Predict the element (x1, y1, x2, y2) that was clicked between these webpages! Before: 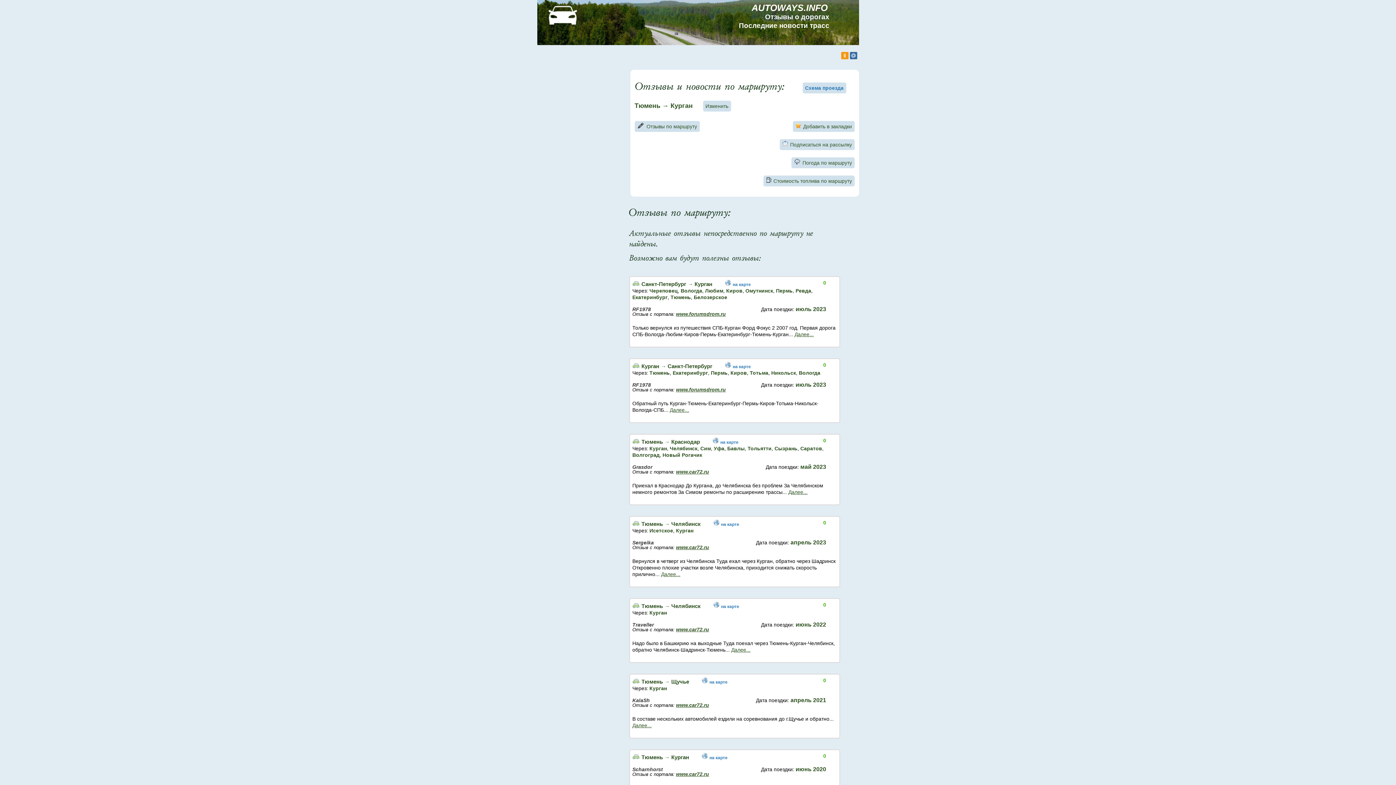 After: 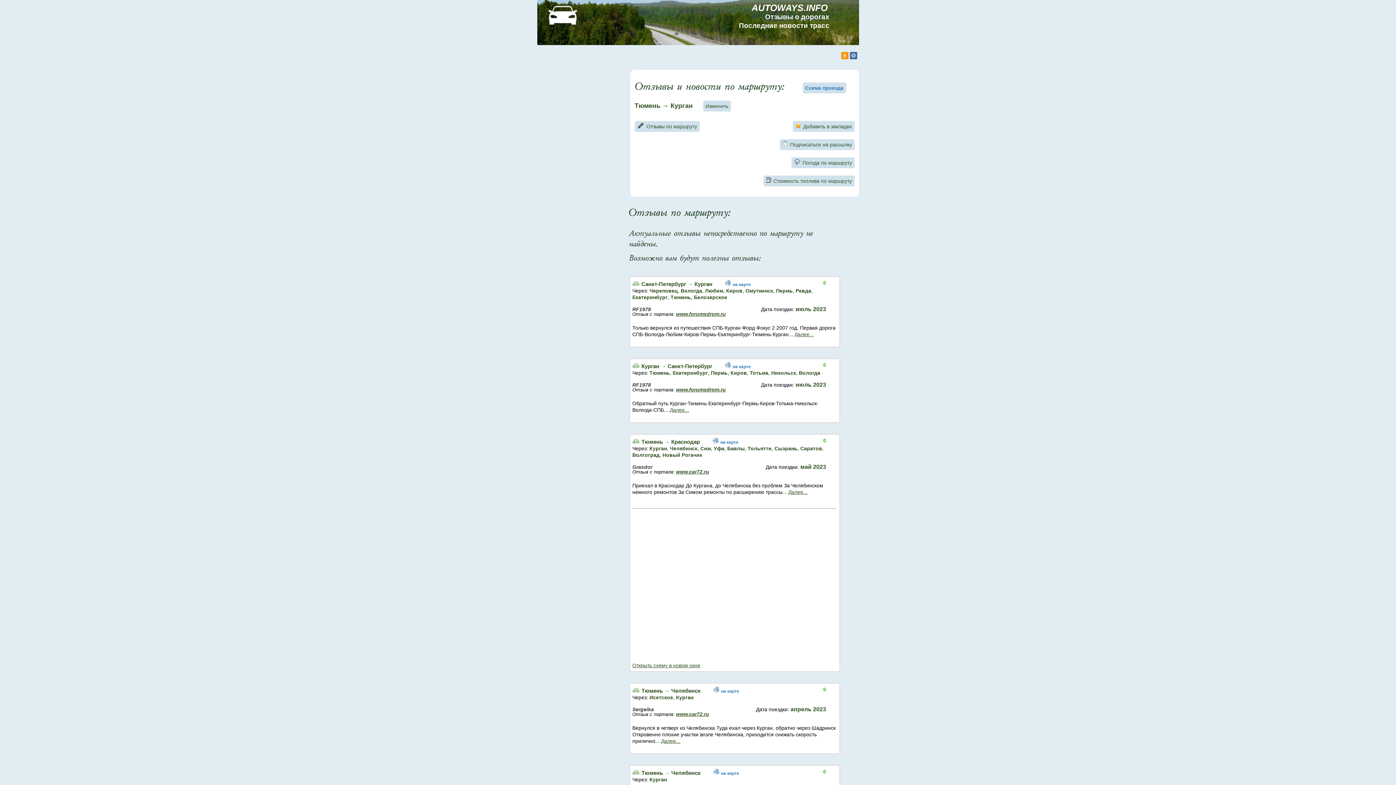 Action: bbox: (712, 439, 719, 445)